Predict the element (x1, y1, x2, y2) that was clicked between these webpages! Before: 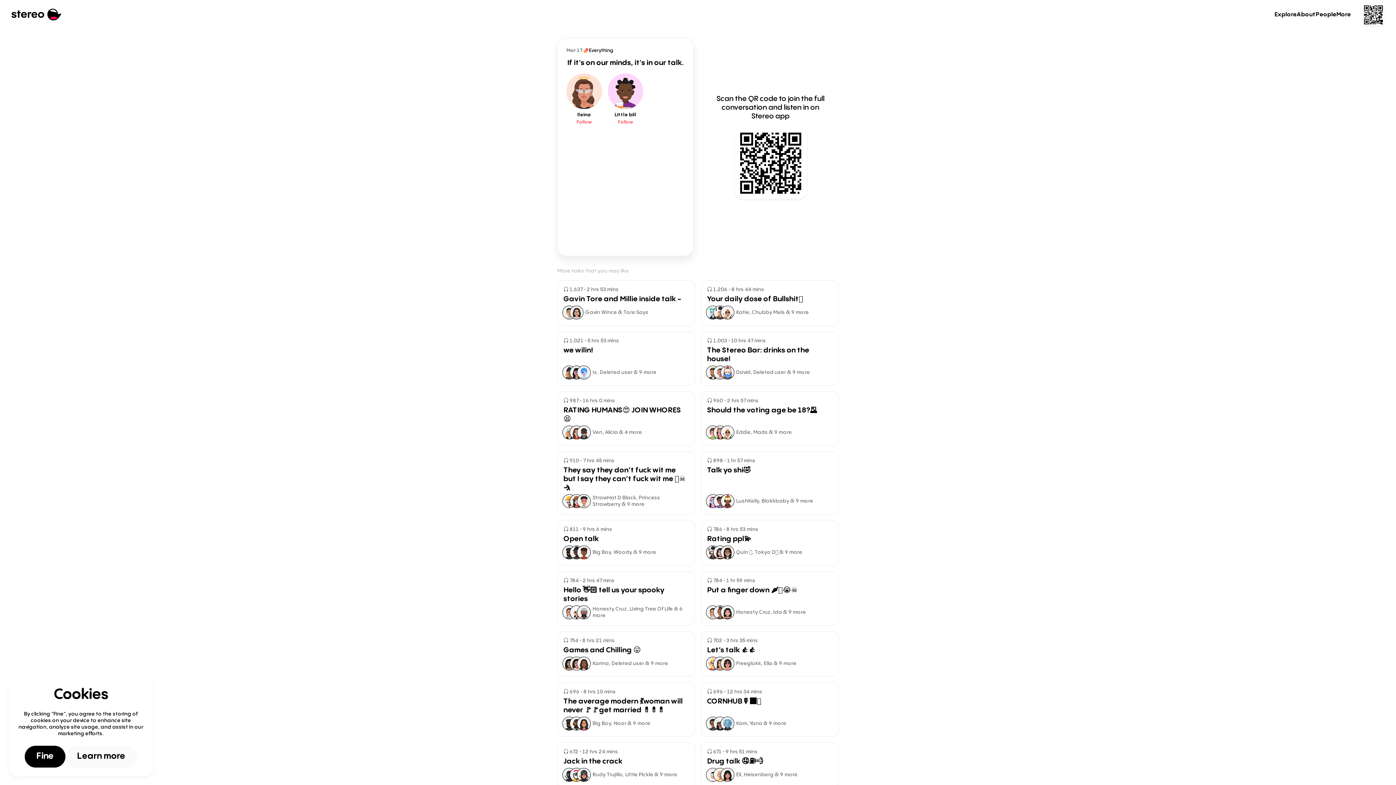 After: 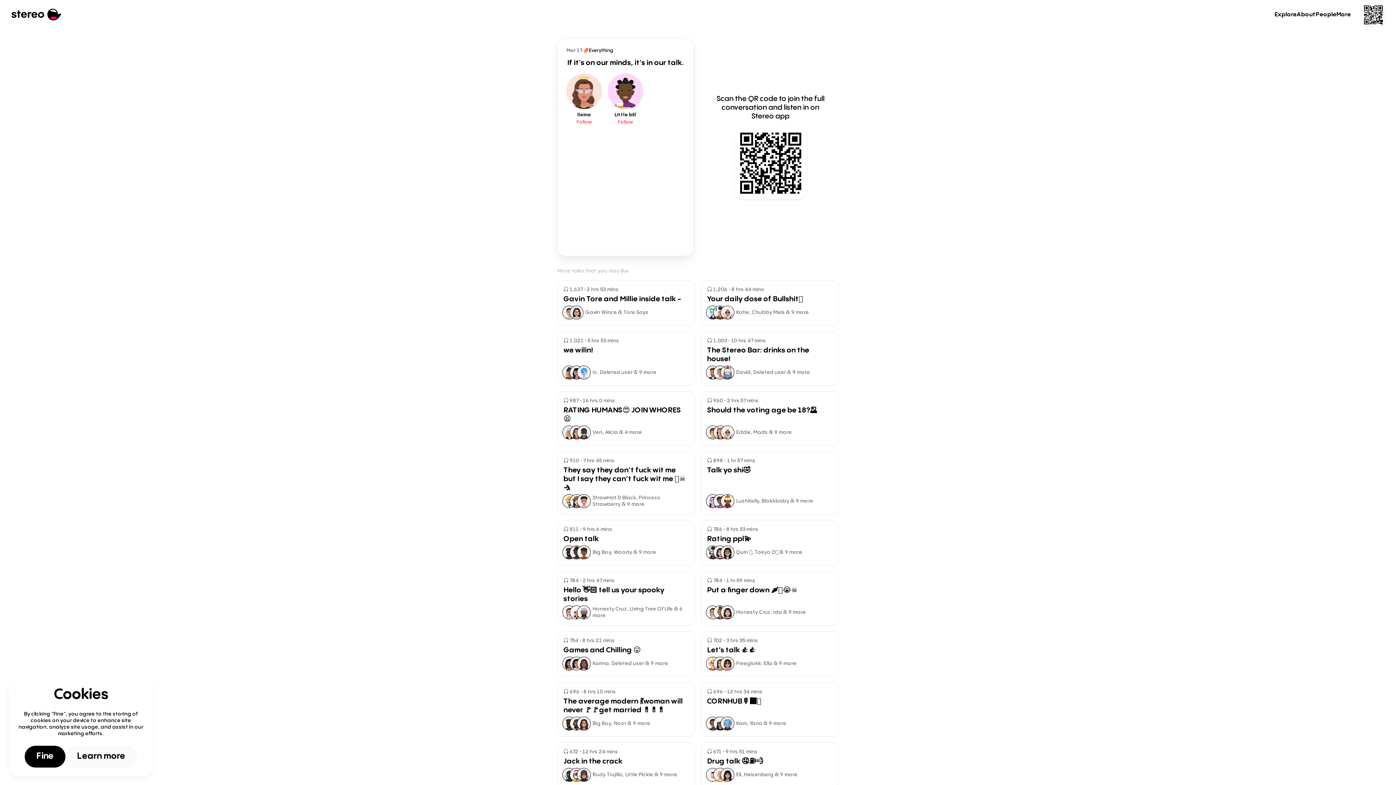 Action: bbox: (569, 365, 583, 379)